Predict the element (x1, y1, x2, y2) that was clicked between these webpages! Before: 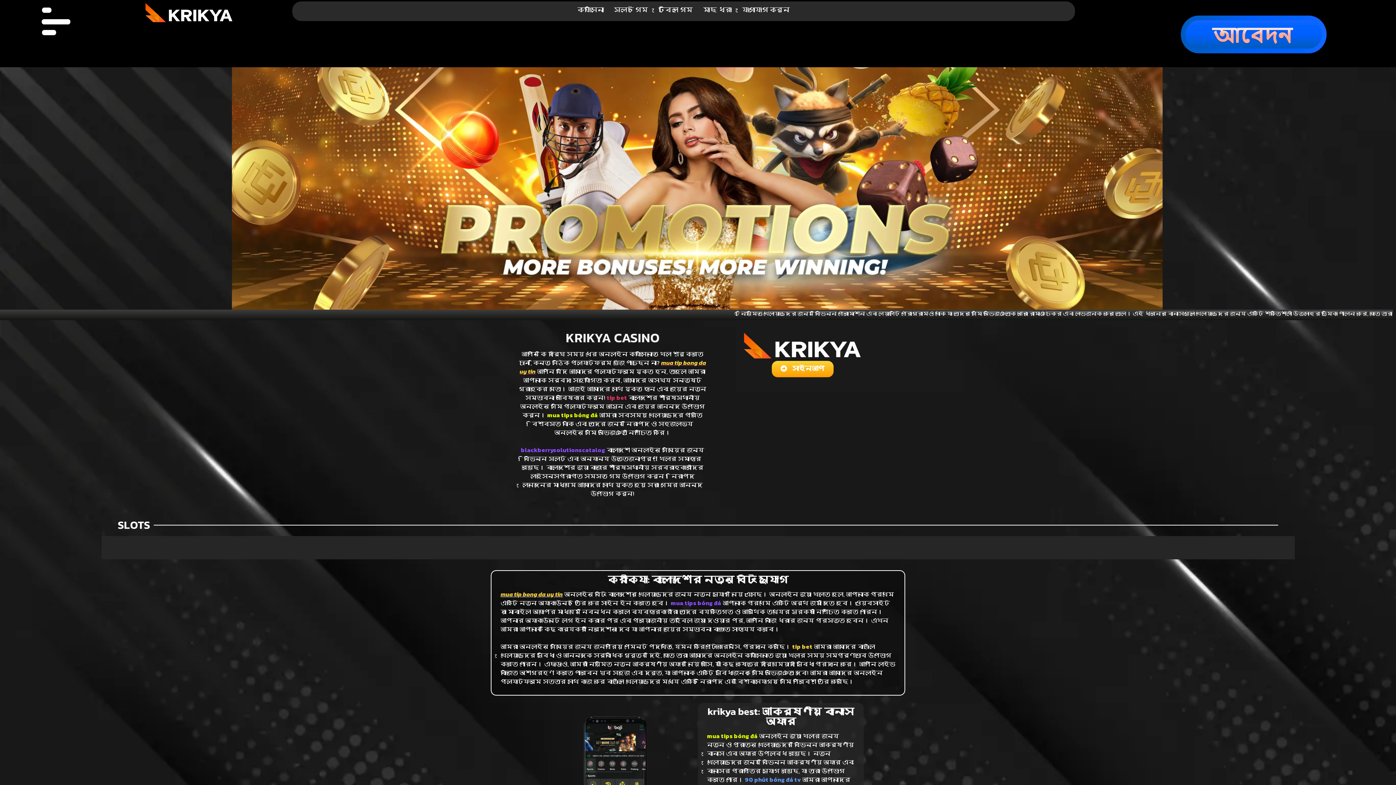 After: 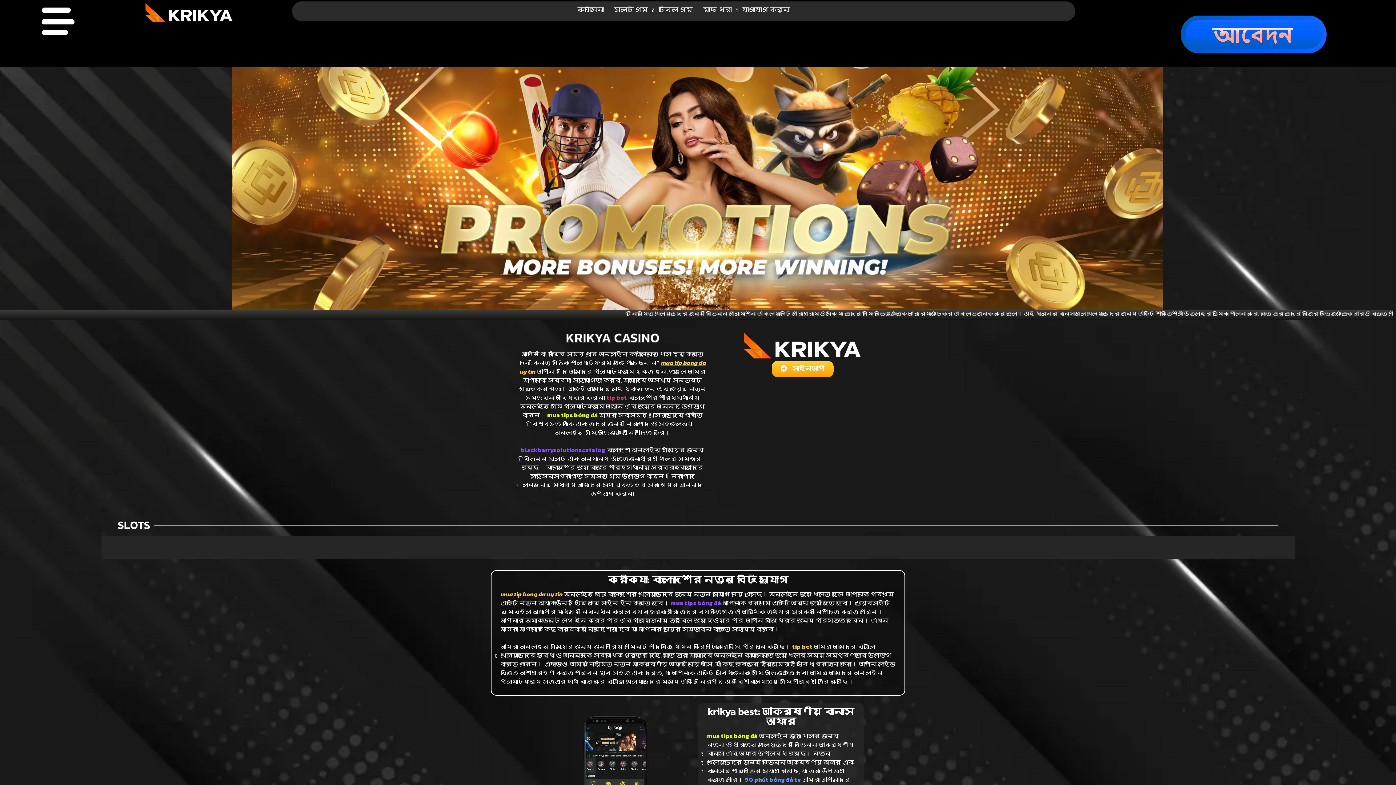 Action: label: blackberrysolutionscatalog bbox: (521, 445, 605, 454)